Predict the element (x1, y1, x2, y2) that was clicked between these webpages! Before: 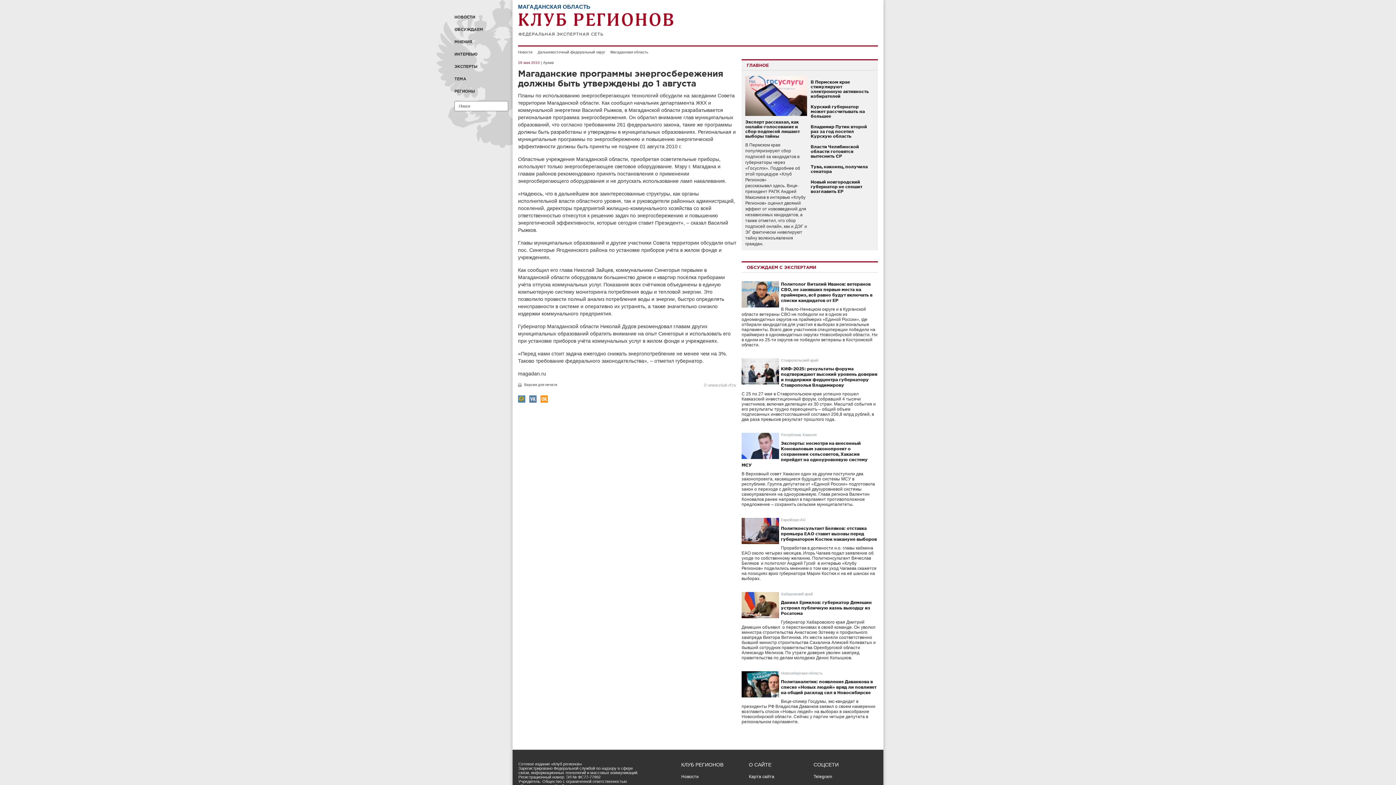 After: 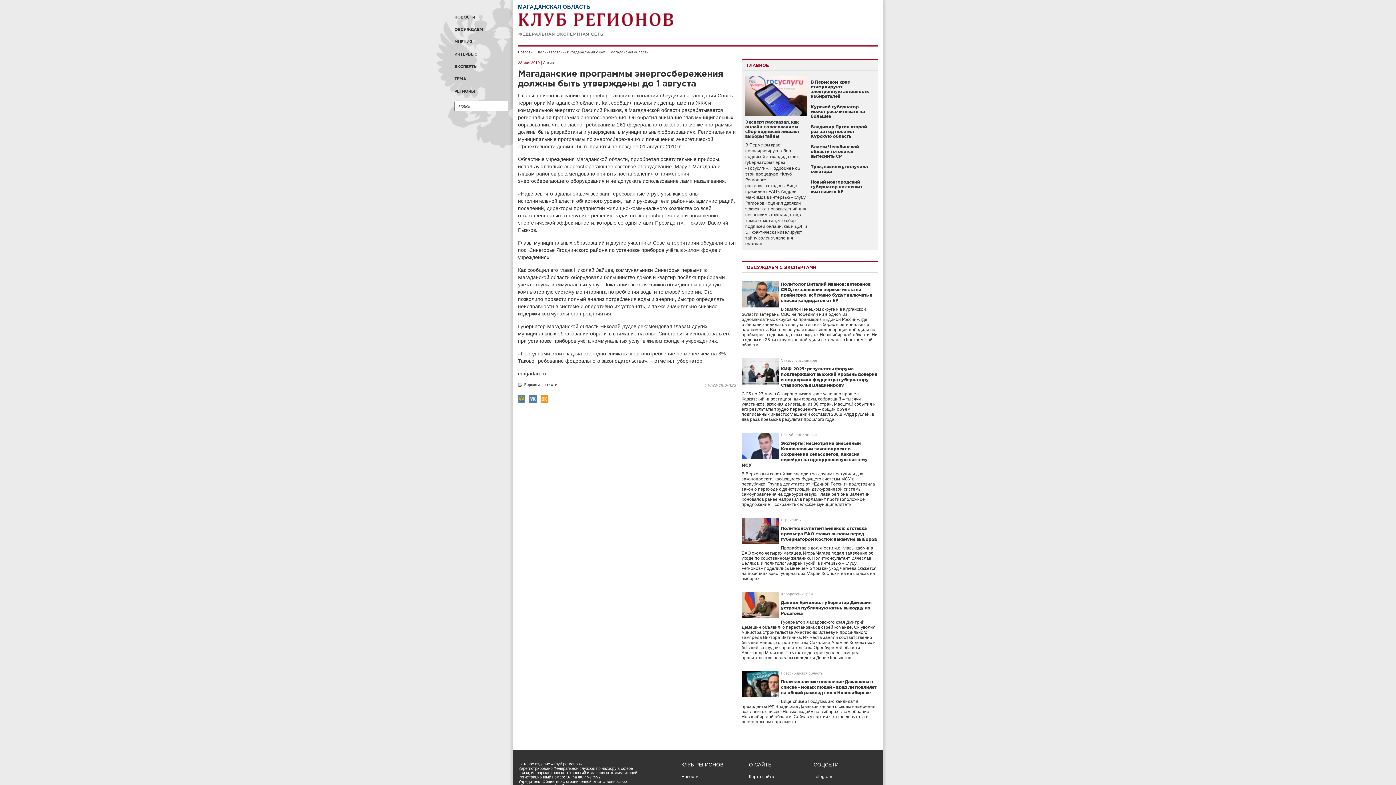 Action: bbox: (518, 382, 590, 386) label: Версия для печати